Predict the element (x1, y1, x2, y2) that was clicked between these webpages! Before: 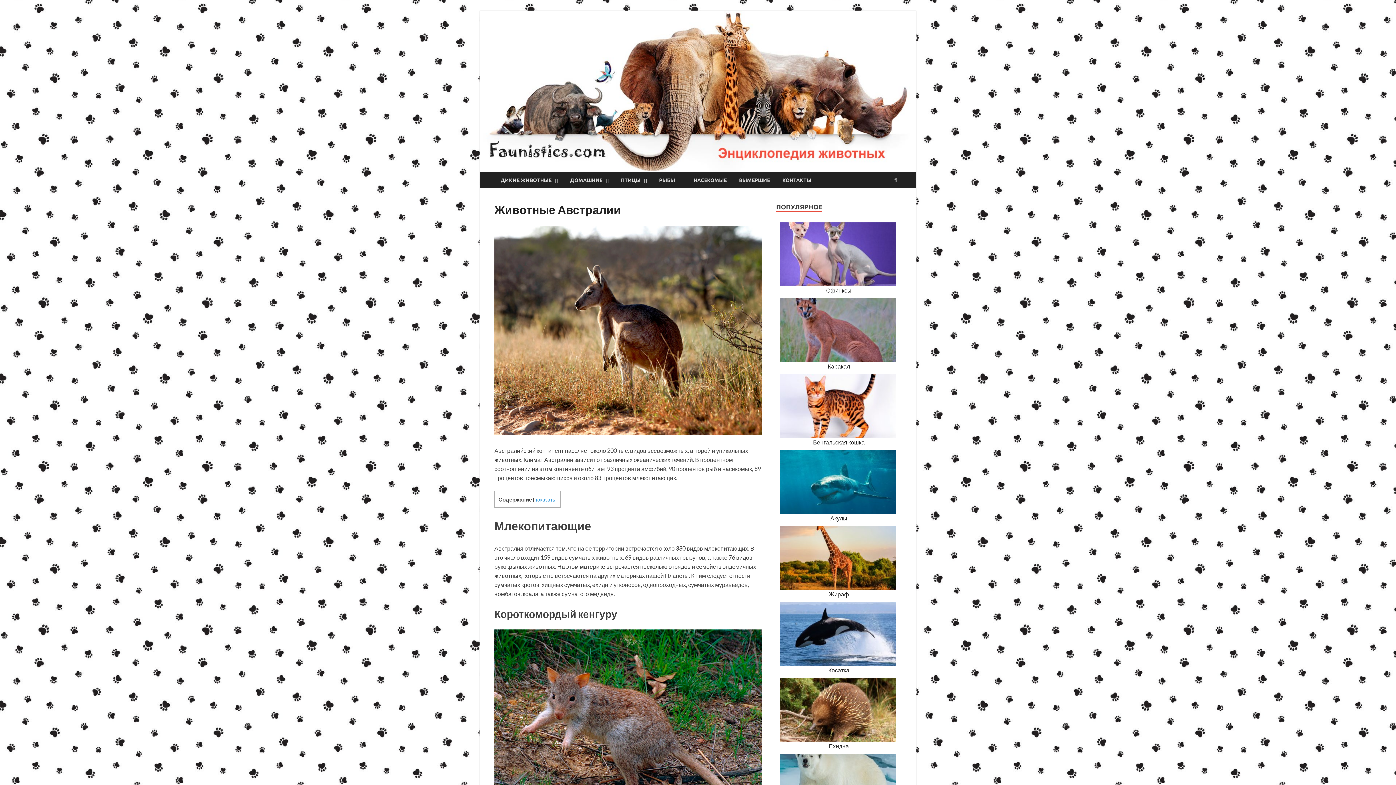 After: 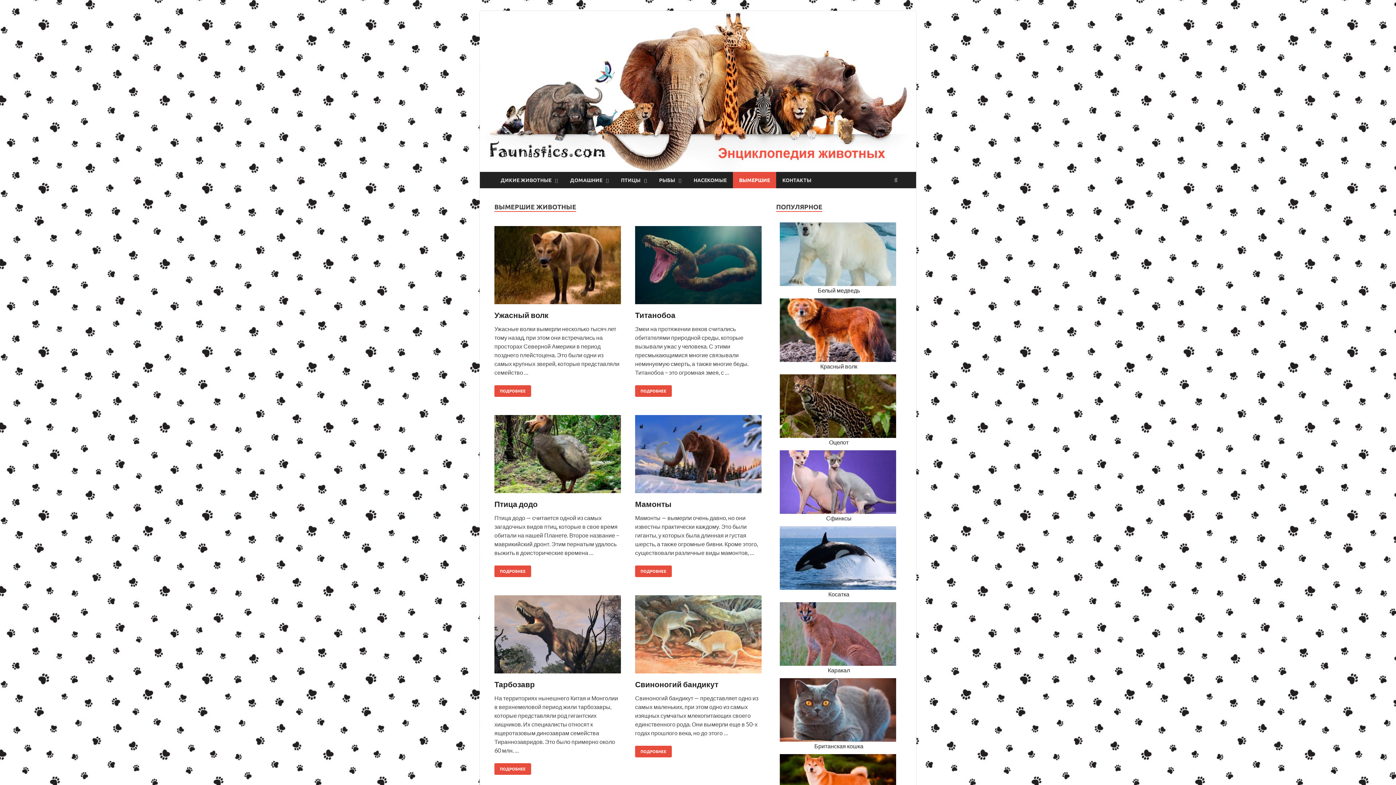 Action: label: ВЫМЕРШИЕ bbox: (733, 172, 776, 188)